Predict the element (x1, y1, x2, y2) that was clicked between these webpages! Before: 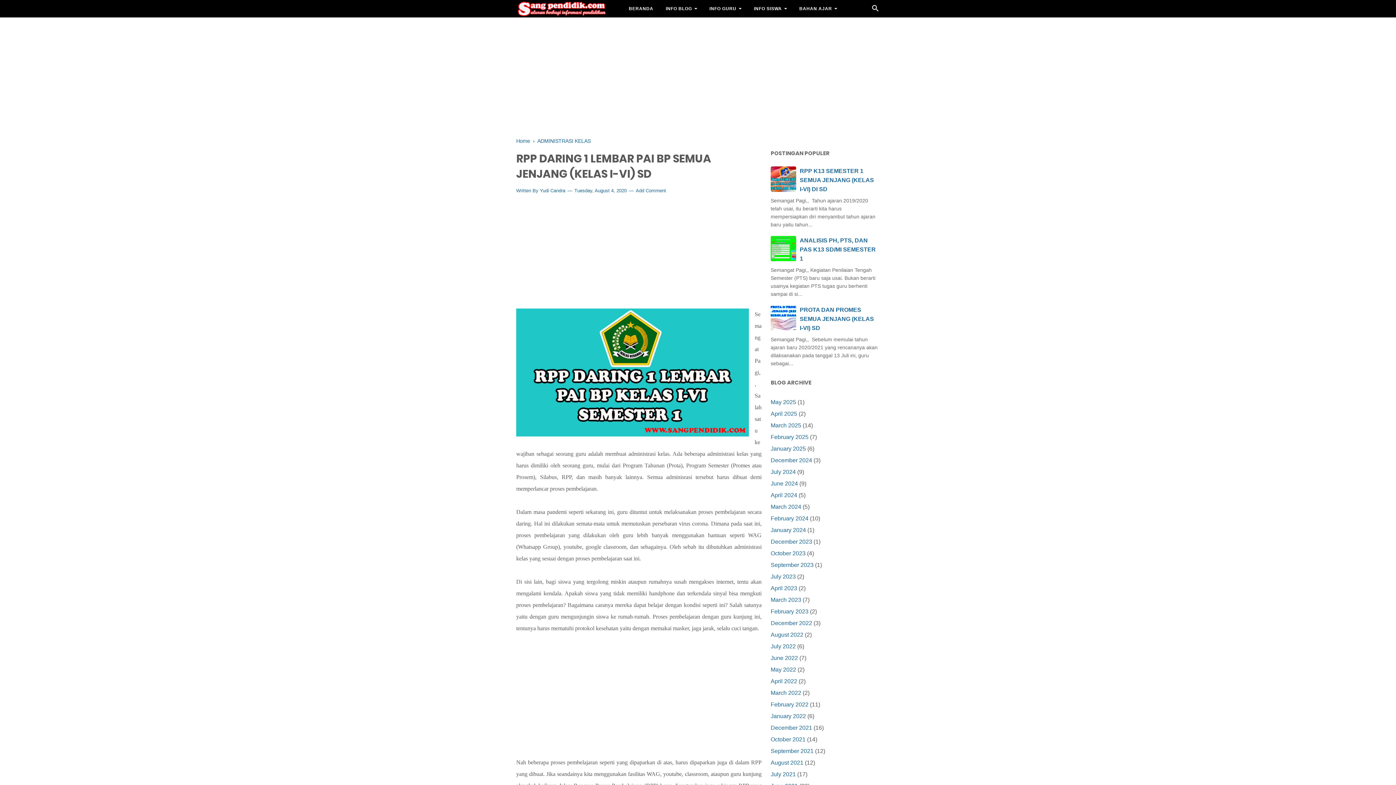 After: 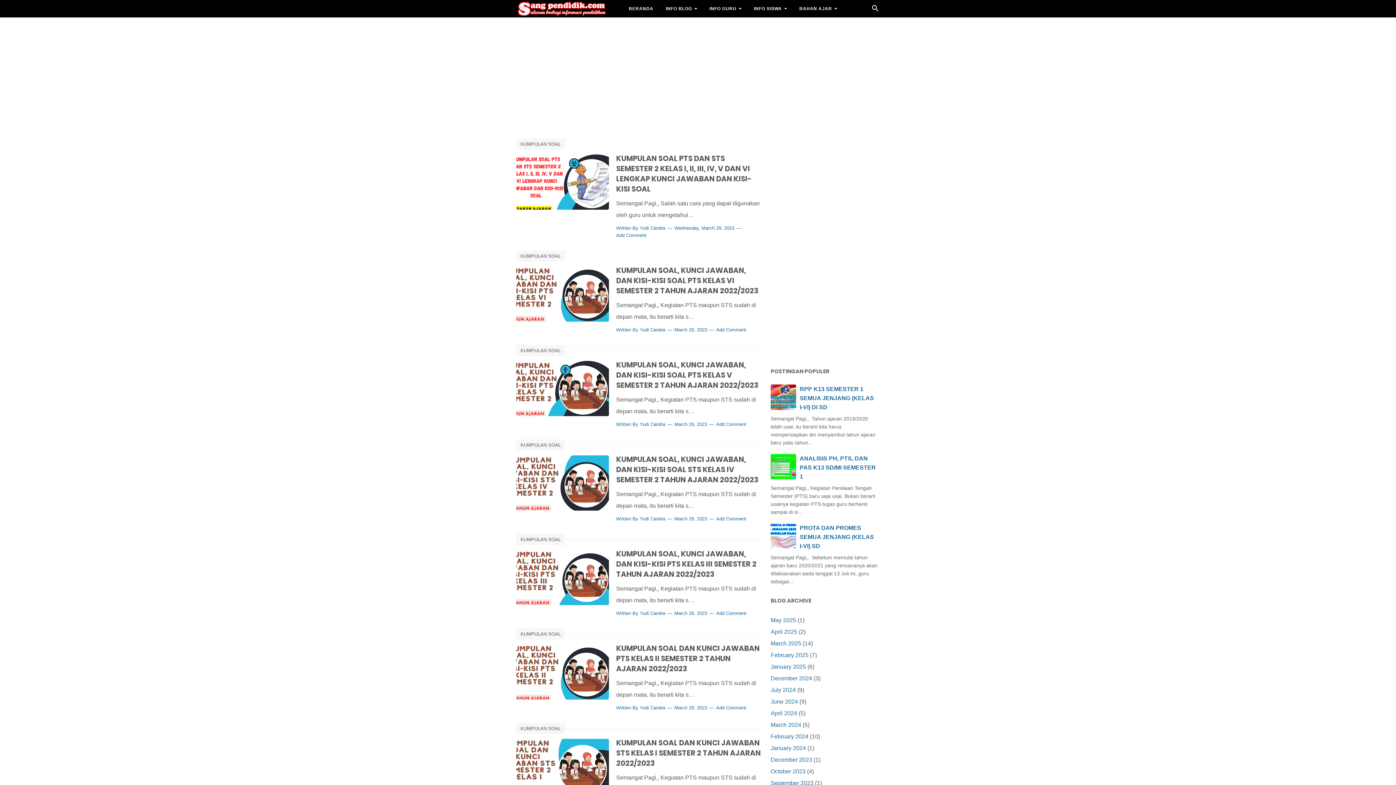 Action: bbox: (770, 597, 801, 603) label: March 2023